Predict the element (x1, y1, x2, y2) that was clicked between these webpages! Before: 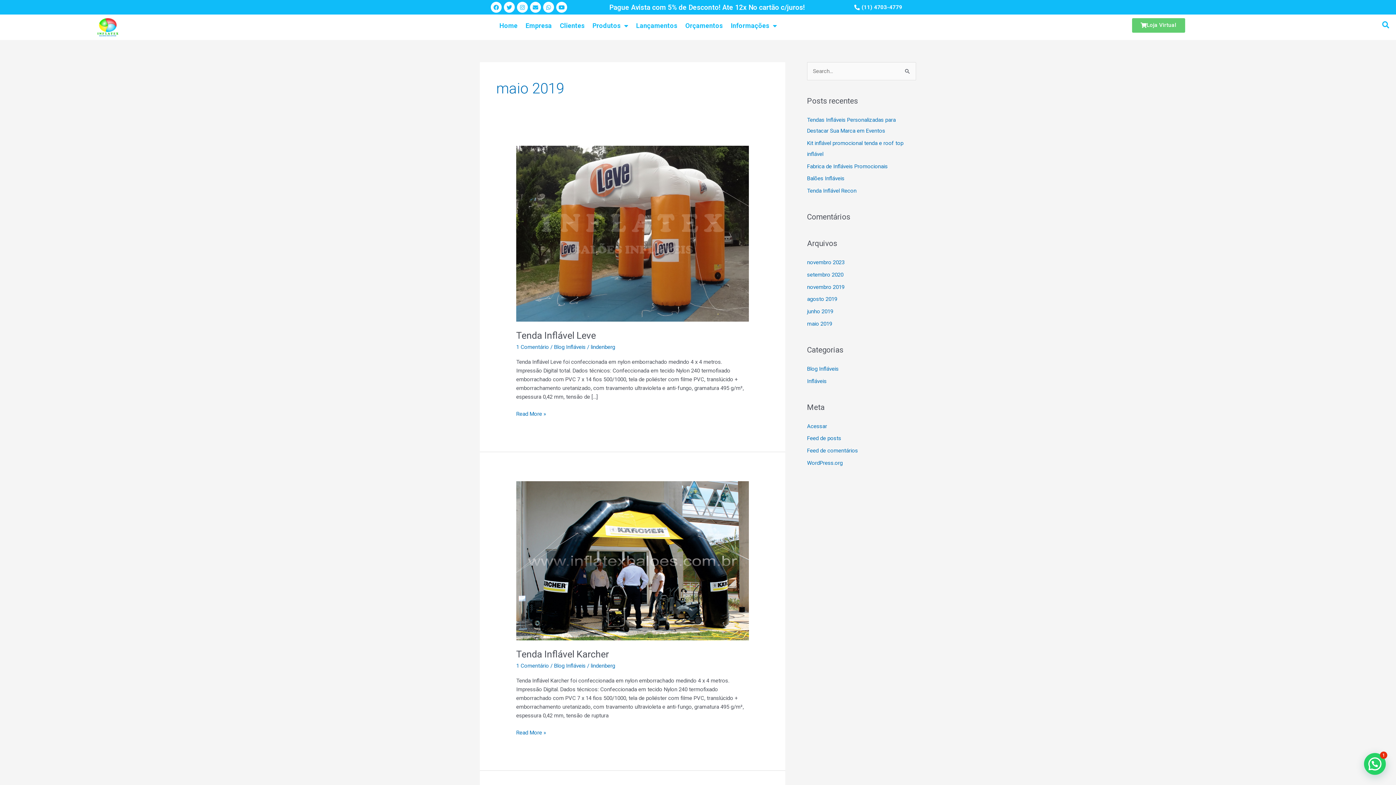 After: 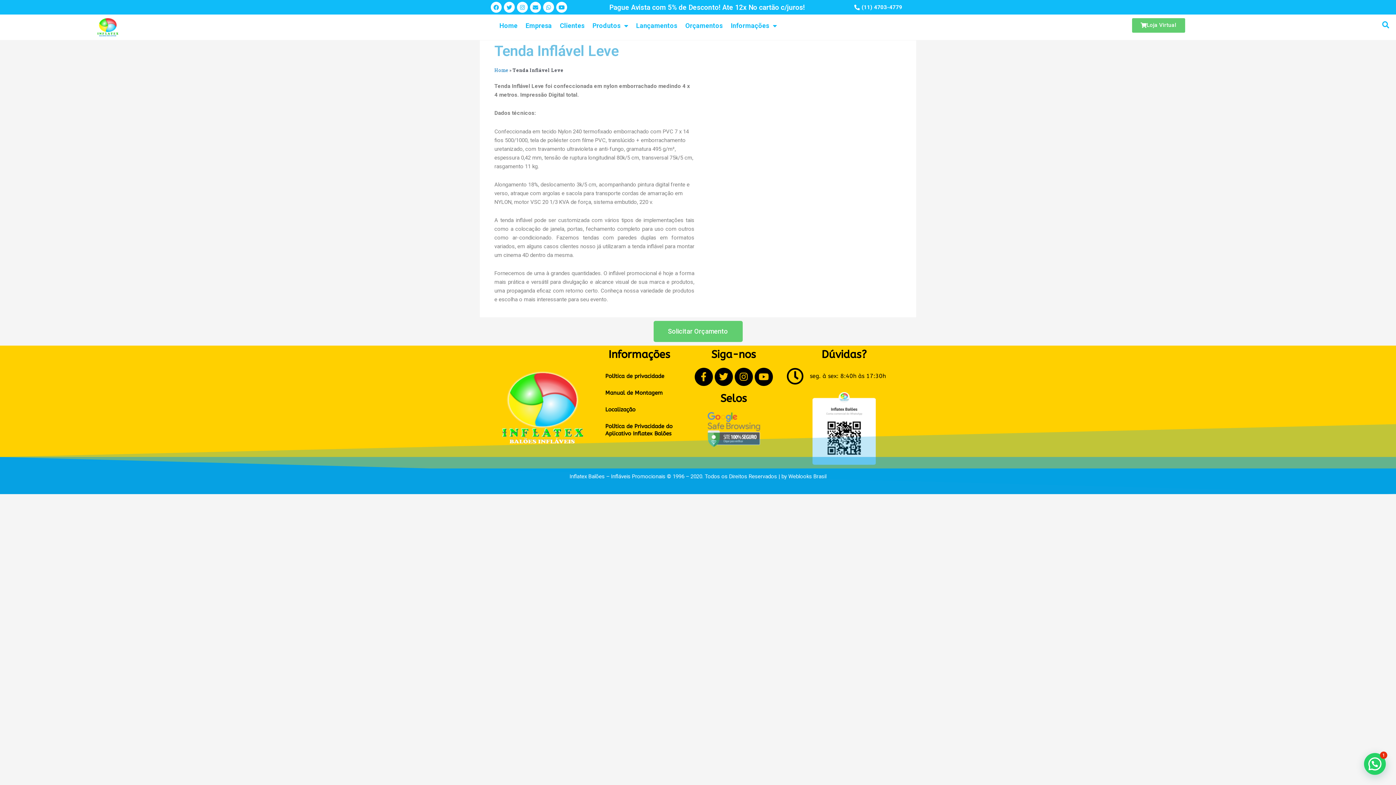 Action: bbox: (516, 230, 749, 236)